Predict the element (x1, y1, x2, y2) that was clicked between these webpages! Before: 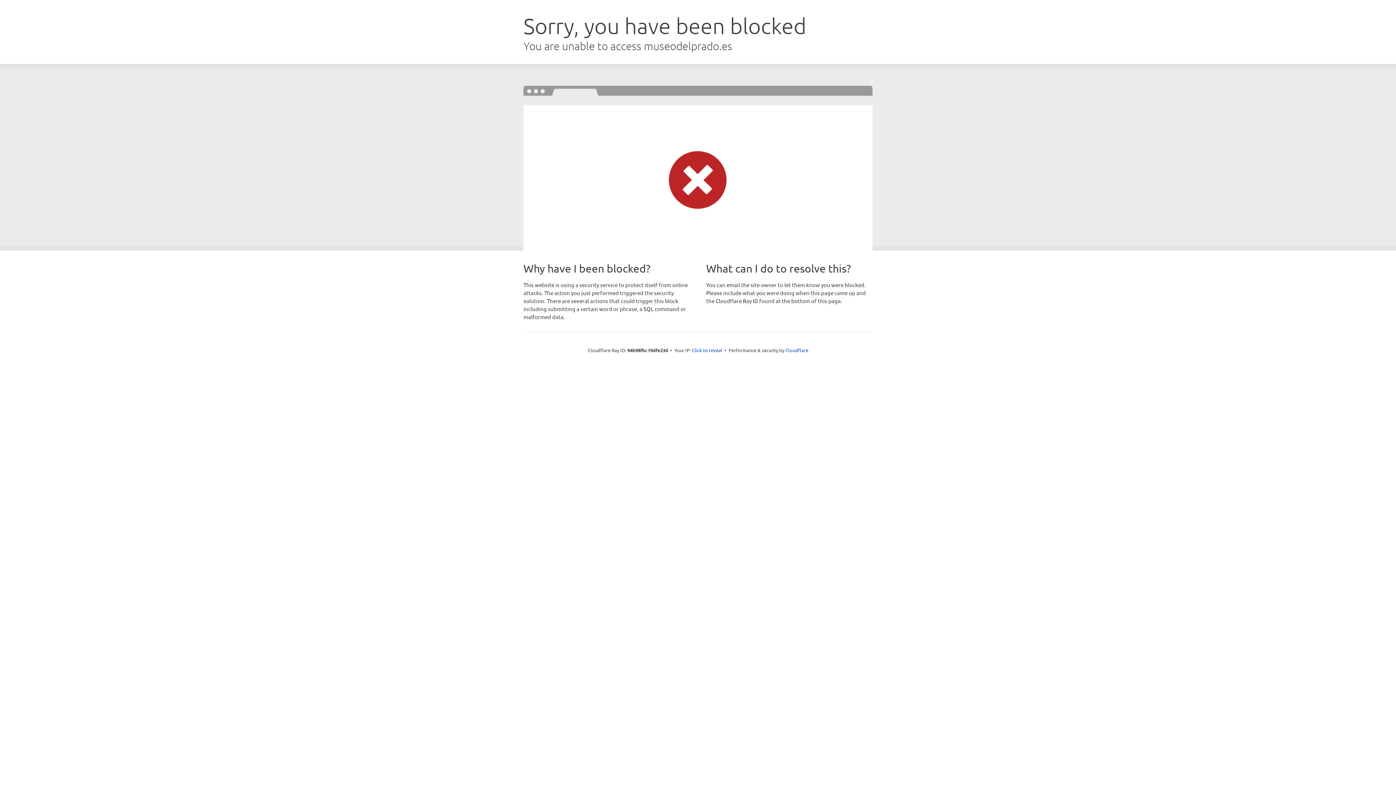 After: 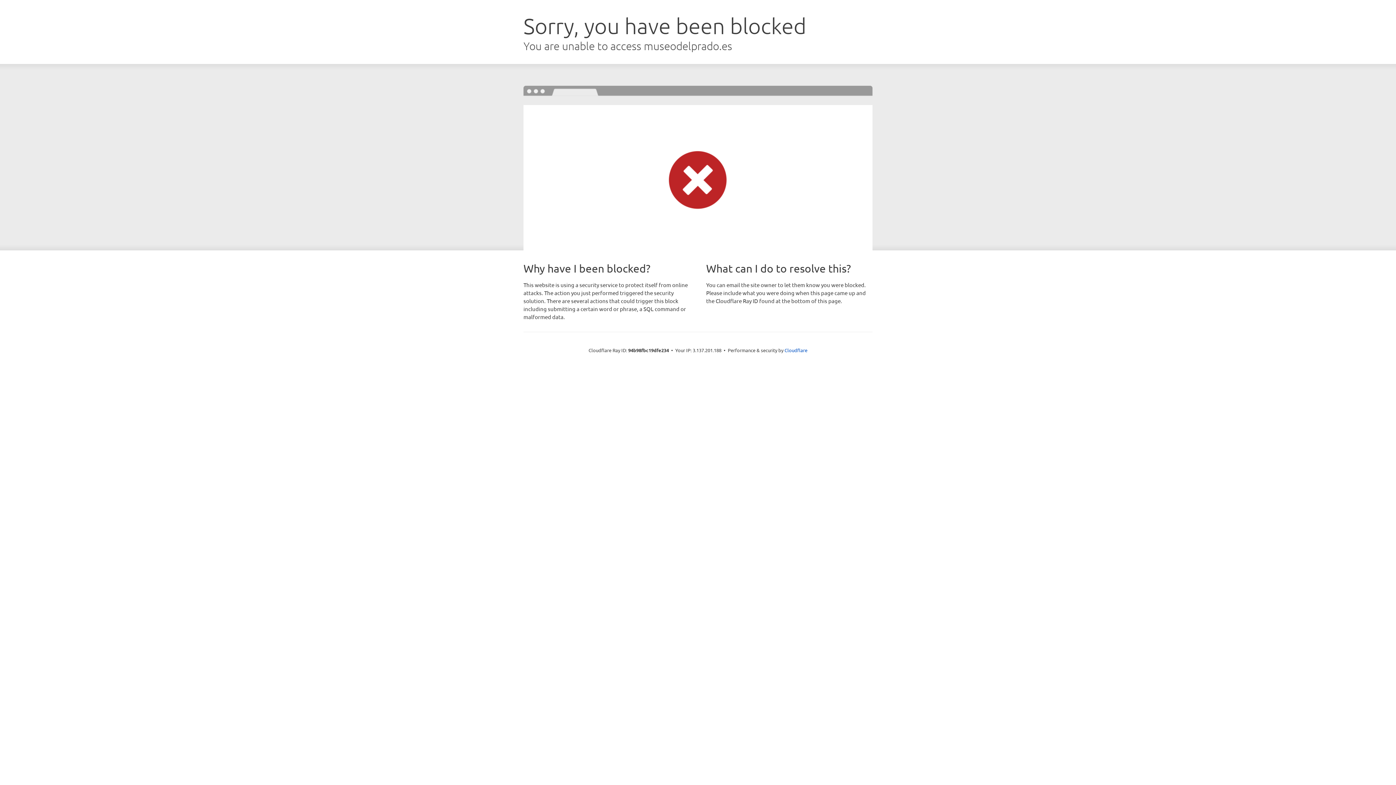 Action: bbox: (692, 346, 722, 353) label: Click to reveal